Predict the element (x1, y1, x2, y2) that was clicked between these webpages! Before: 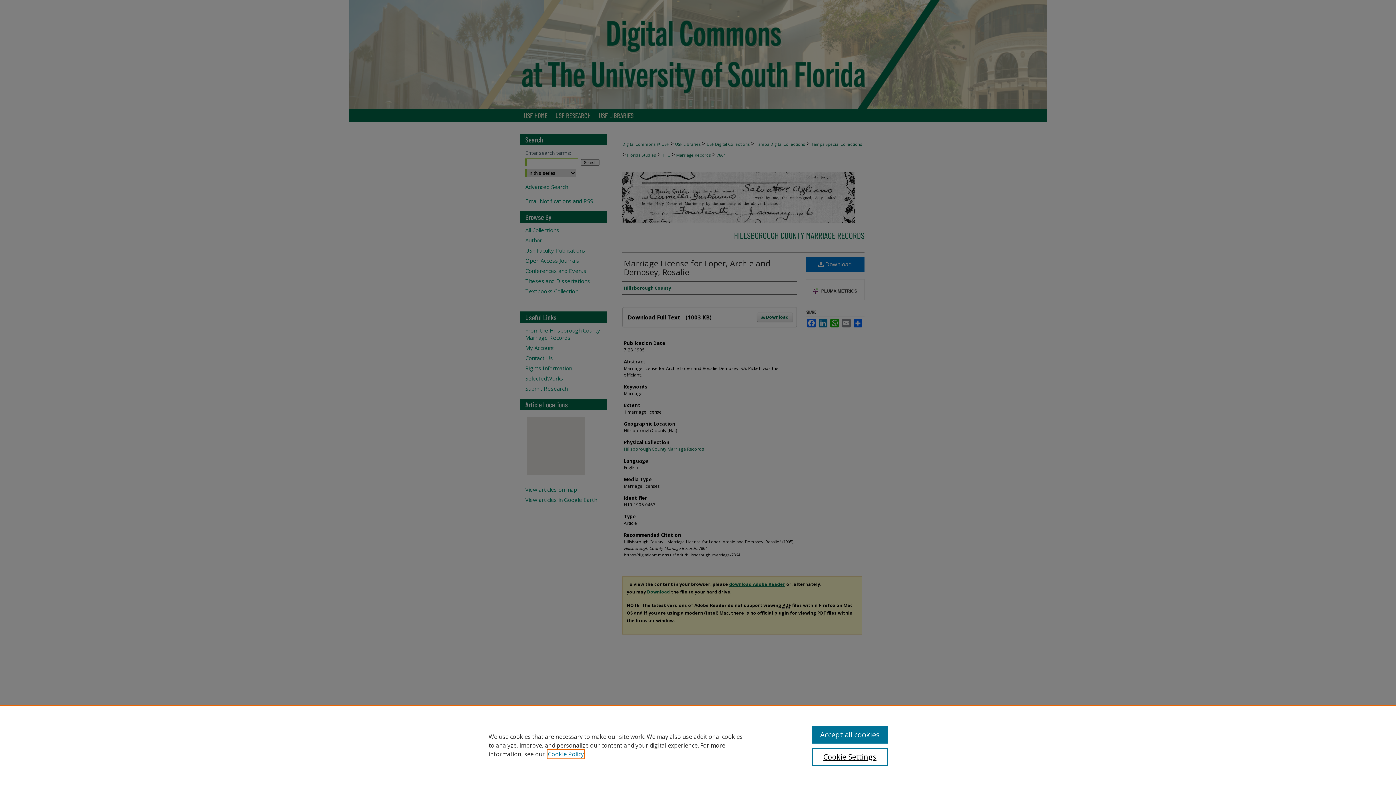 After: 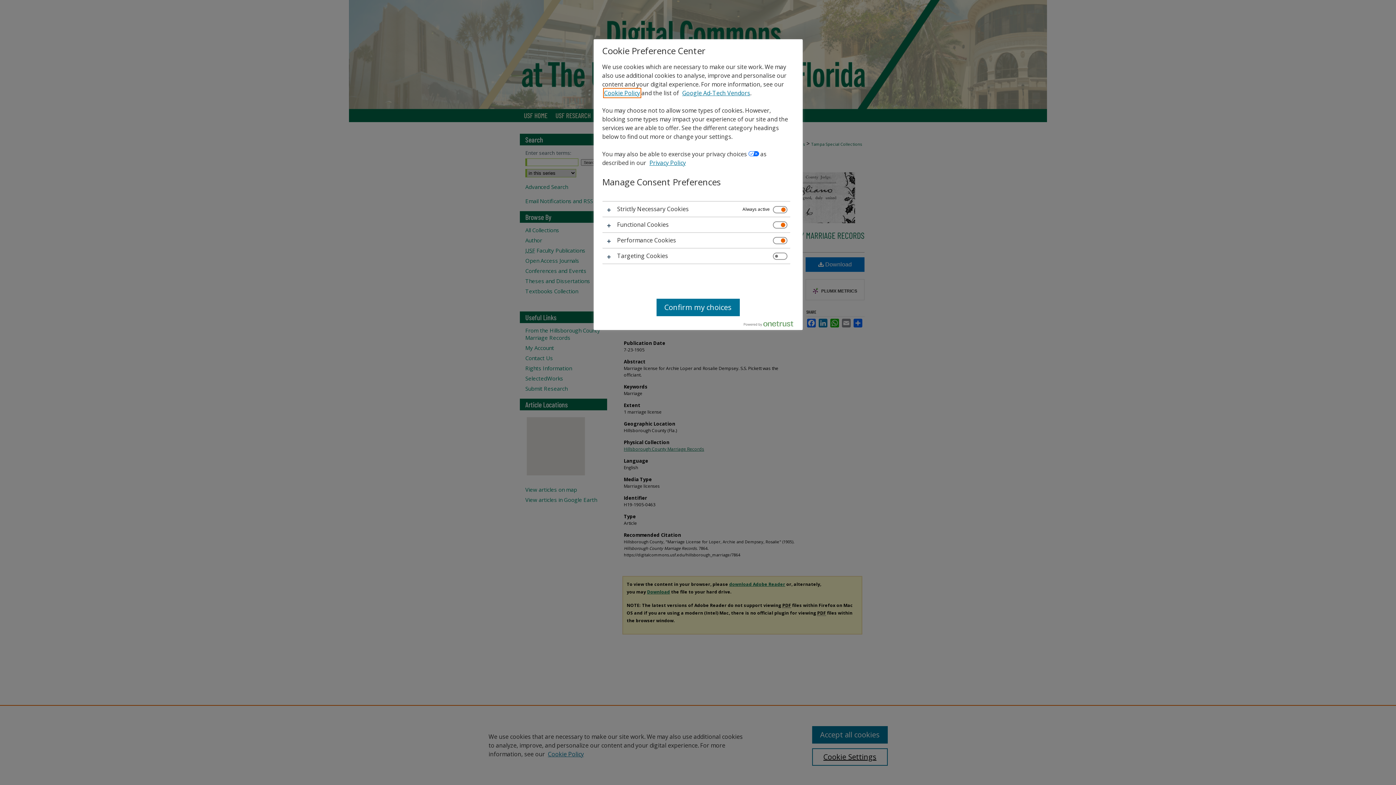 Action: bbox: (812, 748, 887, 766) label: Cookie Settings